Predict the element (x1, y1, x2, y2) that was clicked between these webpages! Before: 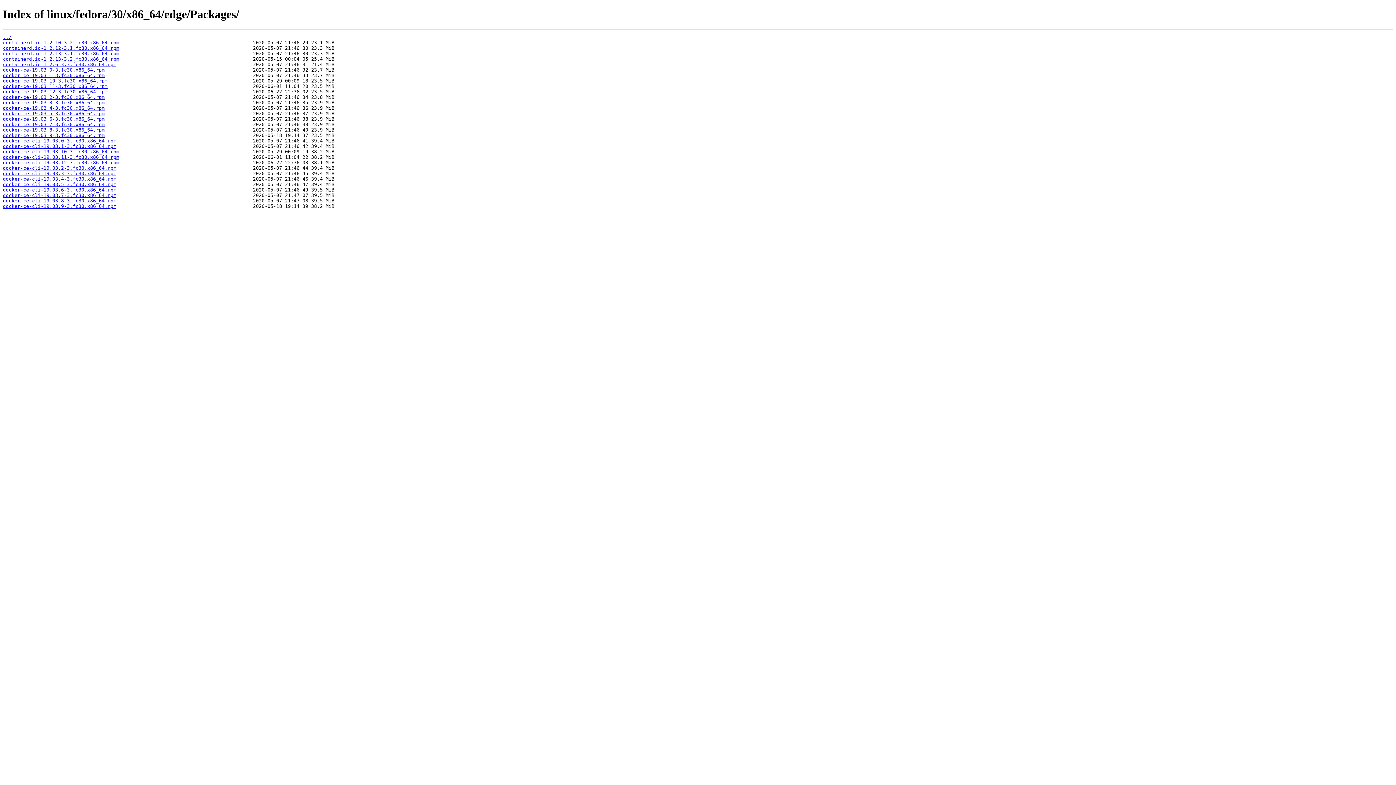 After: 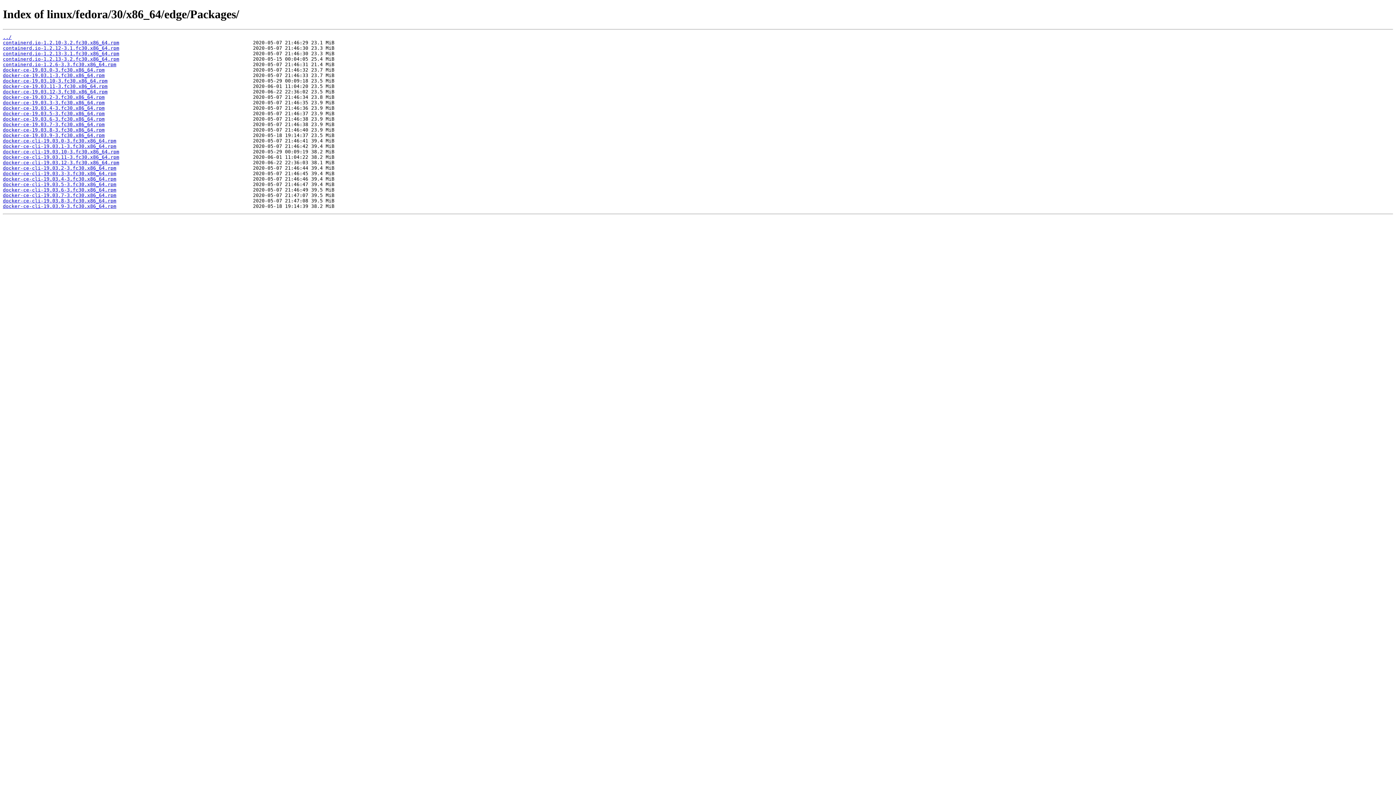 Action: bbox: (2, 83, 107, 89) label: docker-ce-19.03.11-3.fc30.x86_64.rpm